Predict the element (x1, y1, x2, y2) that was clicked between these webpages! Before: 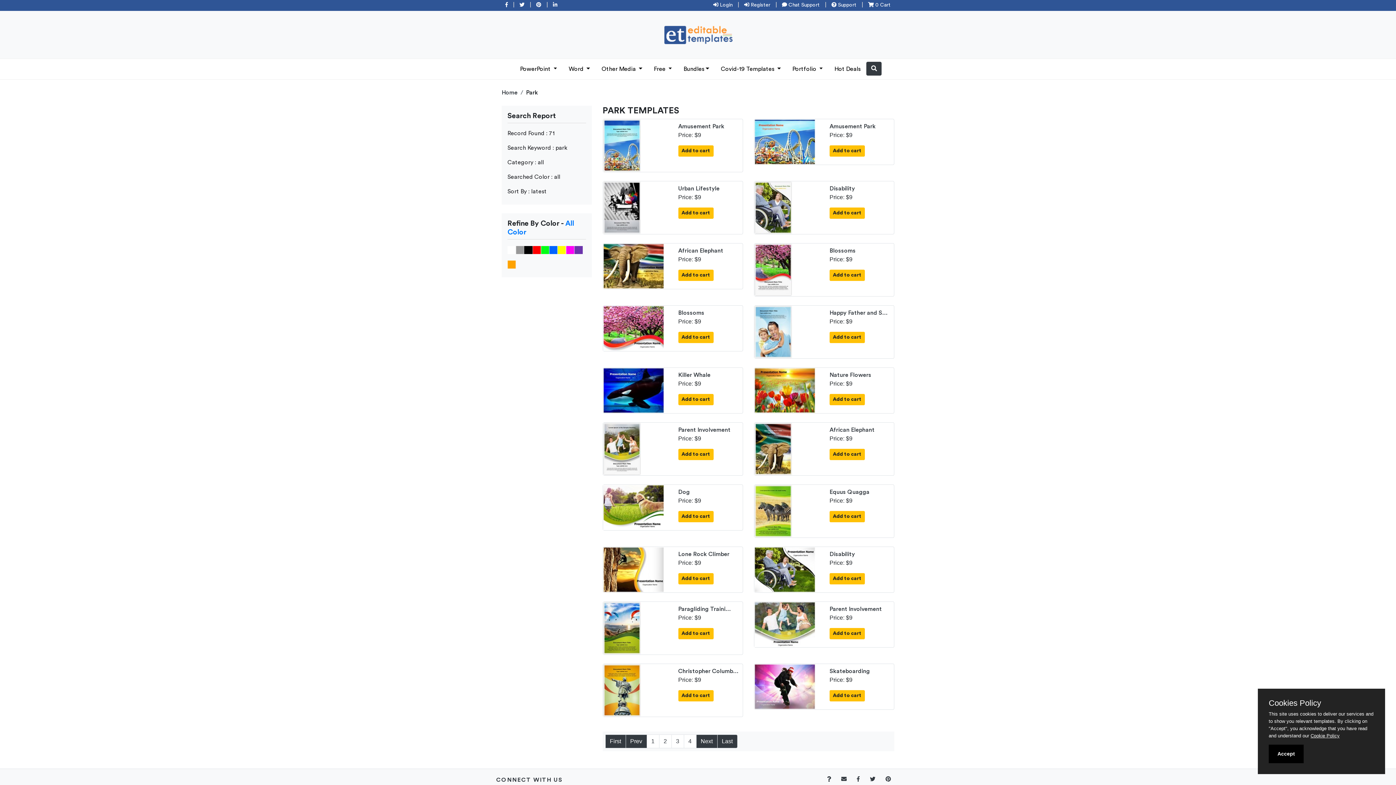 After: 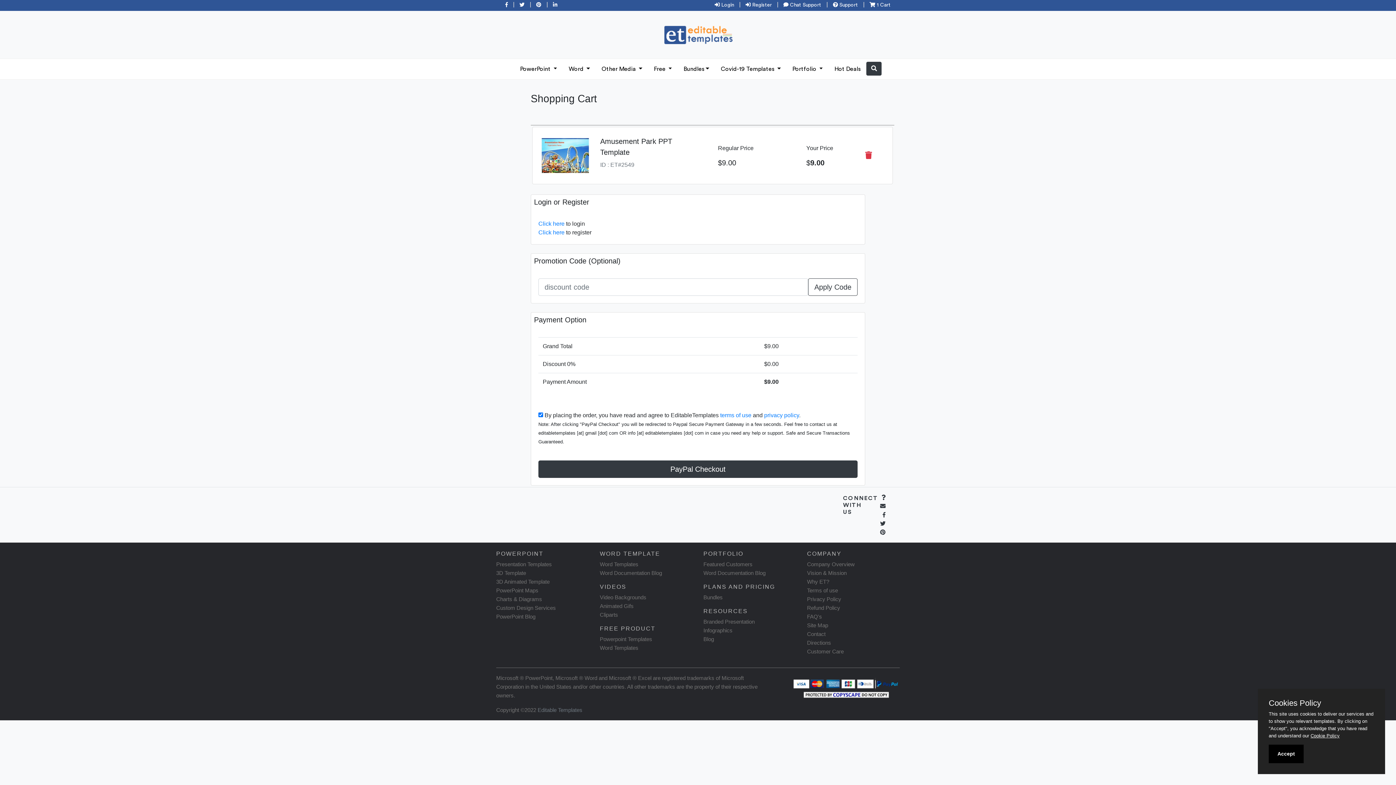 Action: bbox: (829, 145, 865, 156) label: Add to cart